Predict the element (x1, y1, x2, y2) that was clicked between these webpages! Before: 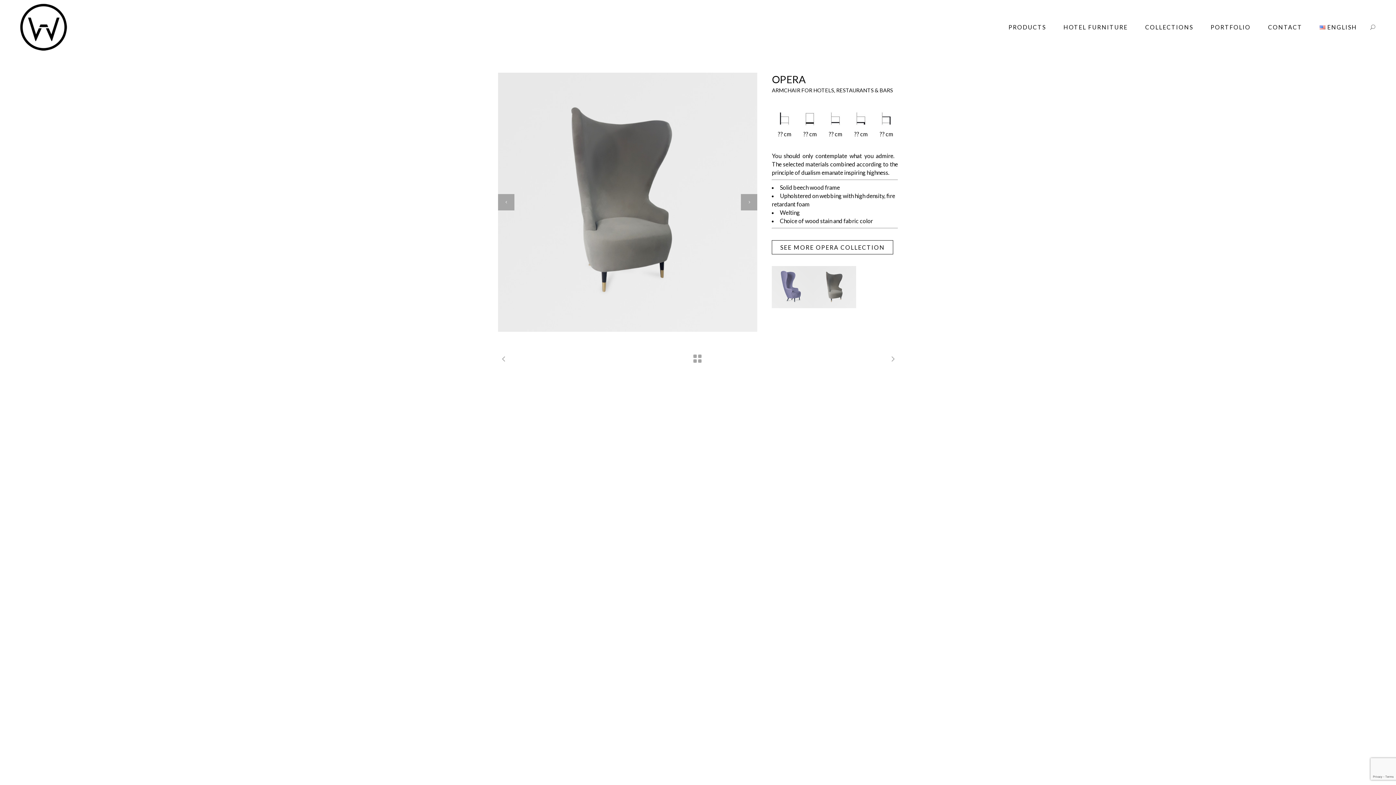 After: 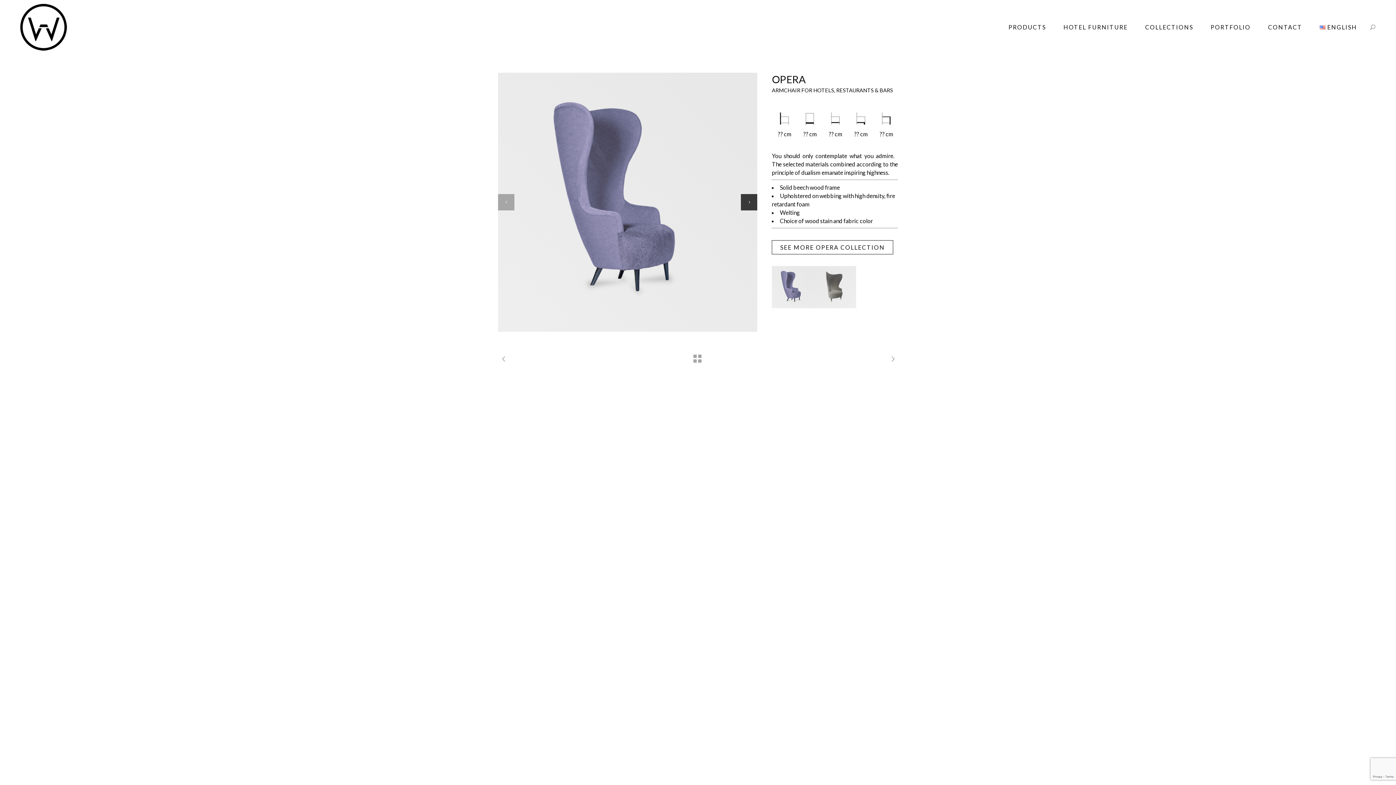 Action: bbox: (741, 194, 757, 210)